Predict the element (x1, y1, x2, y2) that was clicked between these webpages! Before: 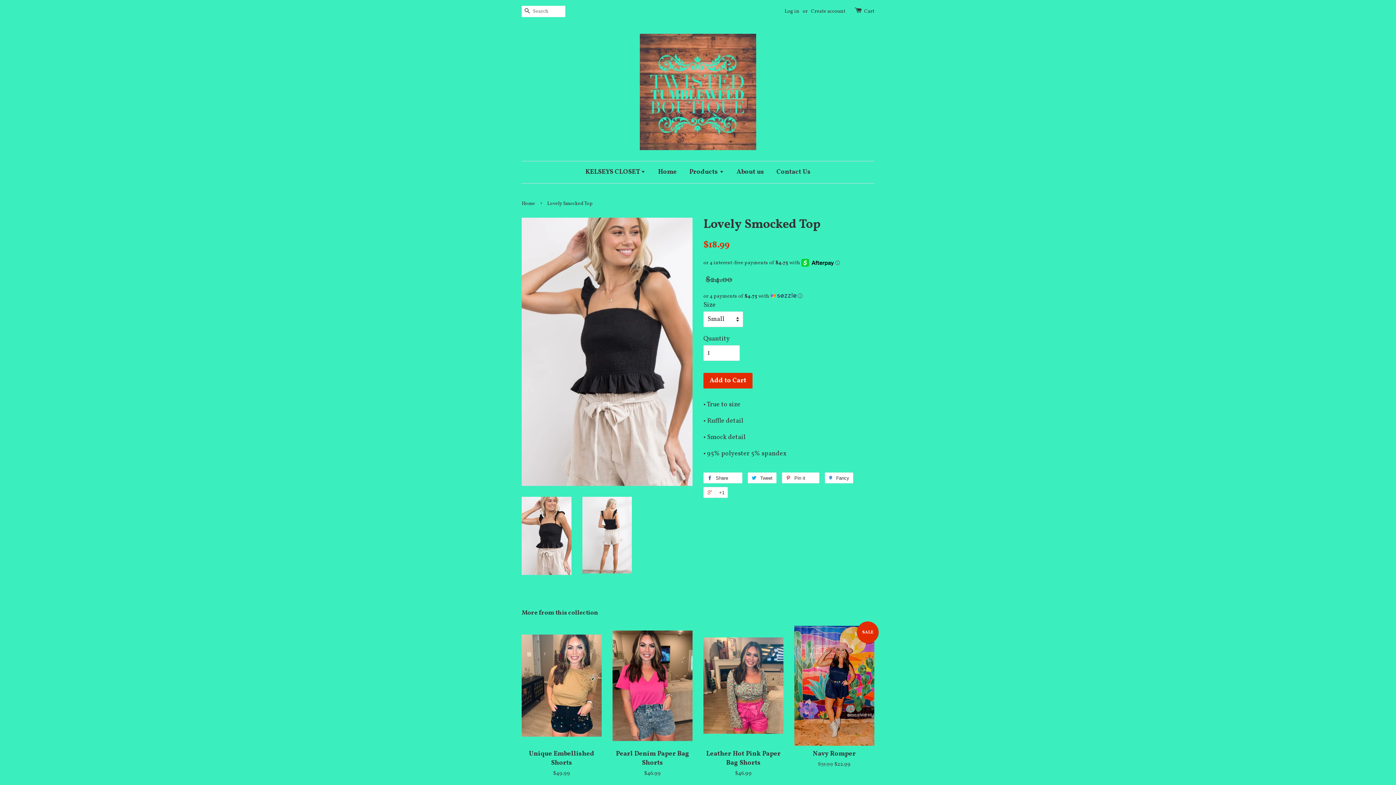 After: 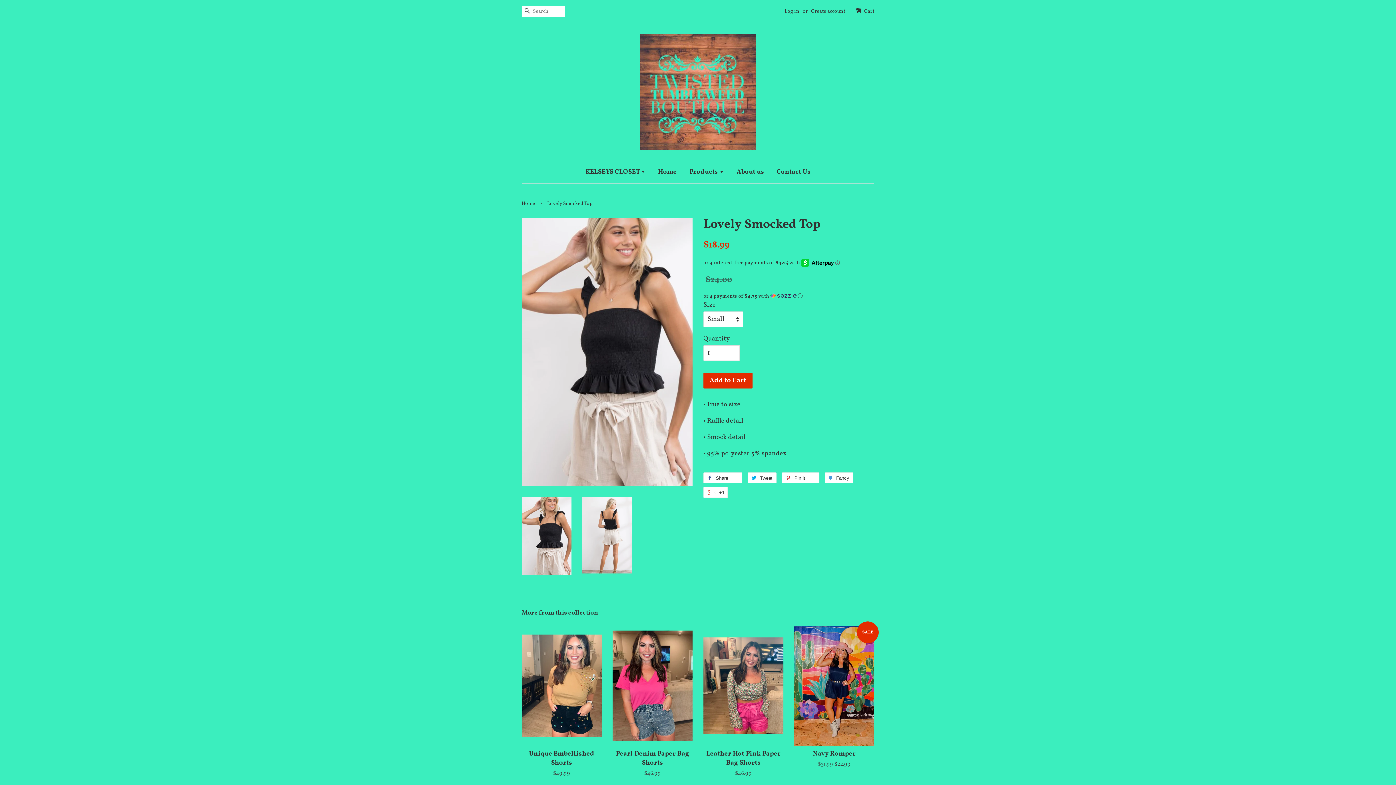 Action: bbox: (521, 497, 571, 575)